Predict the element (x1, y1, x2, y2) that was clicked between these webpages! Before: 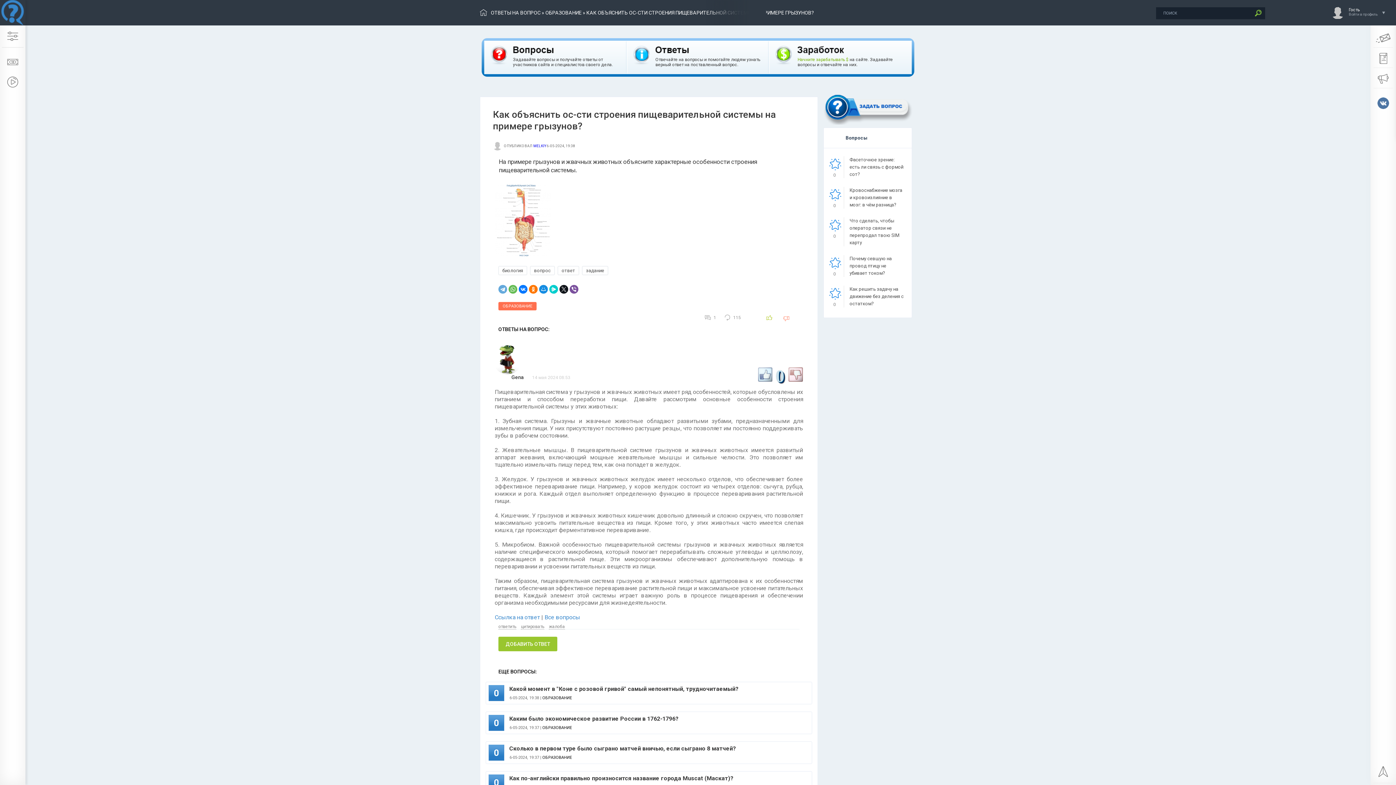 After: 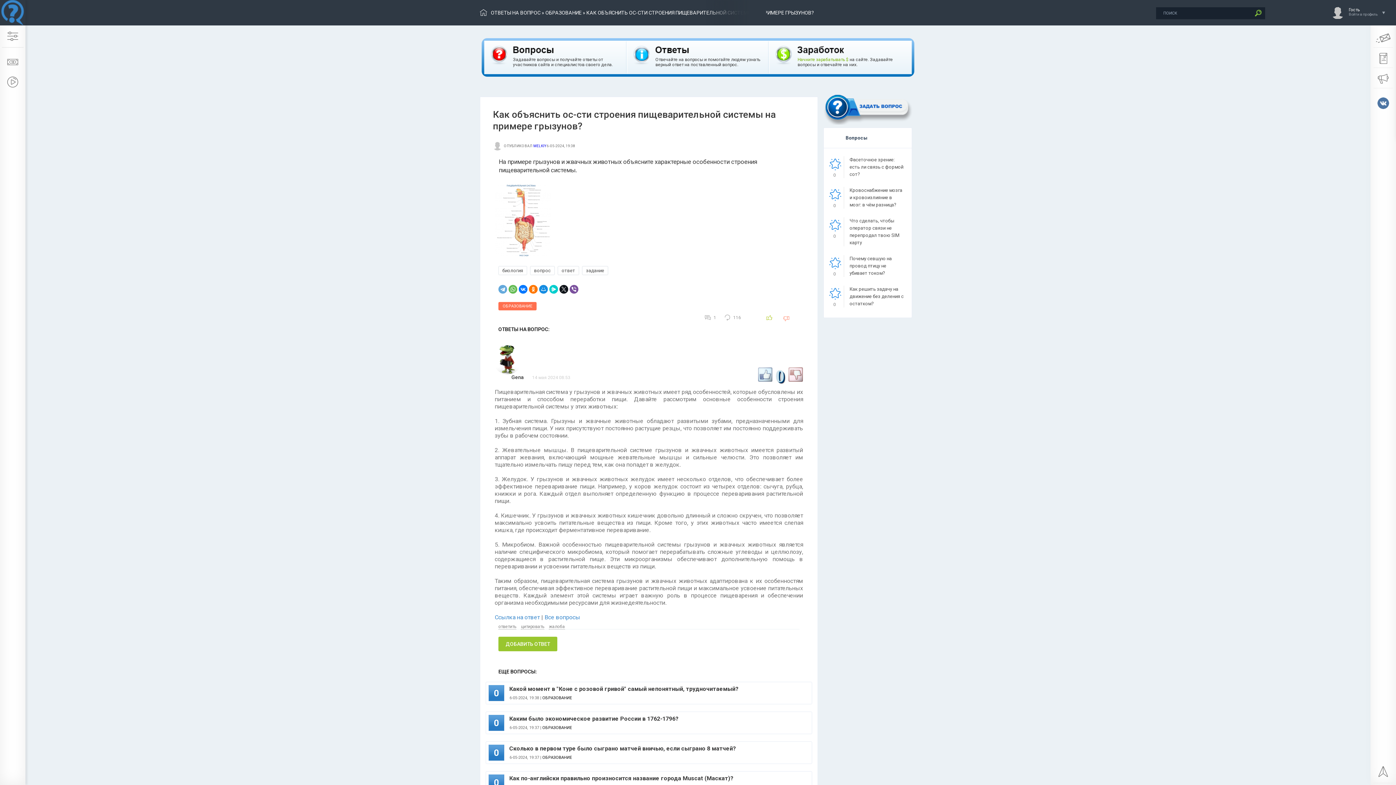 Action: label: Ссылка на ответ  bbox: (494, 614, 541, 621)